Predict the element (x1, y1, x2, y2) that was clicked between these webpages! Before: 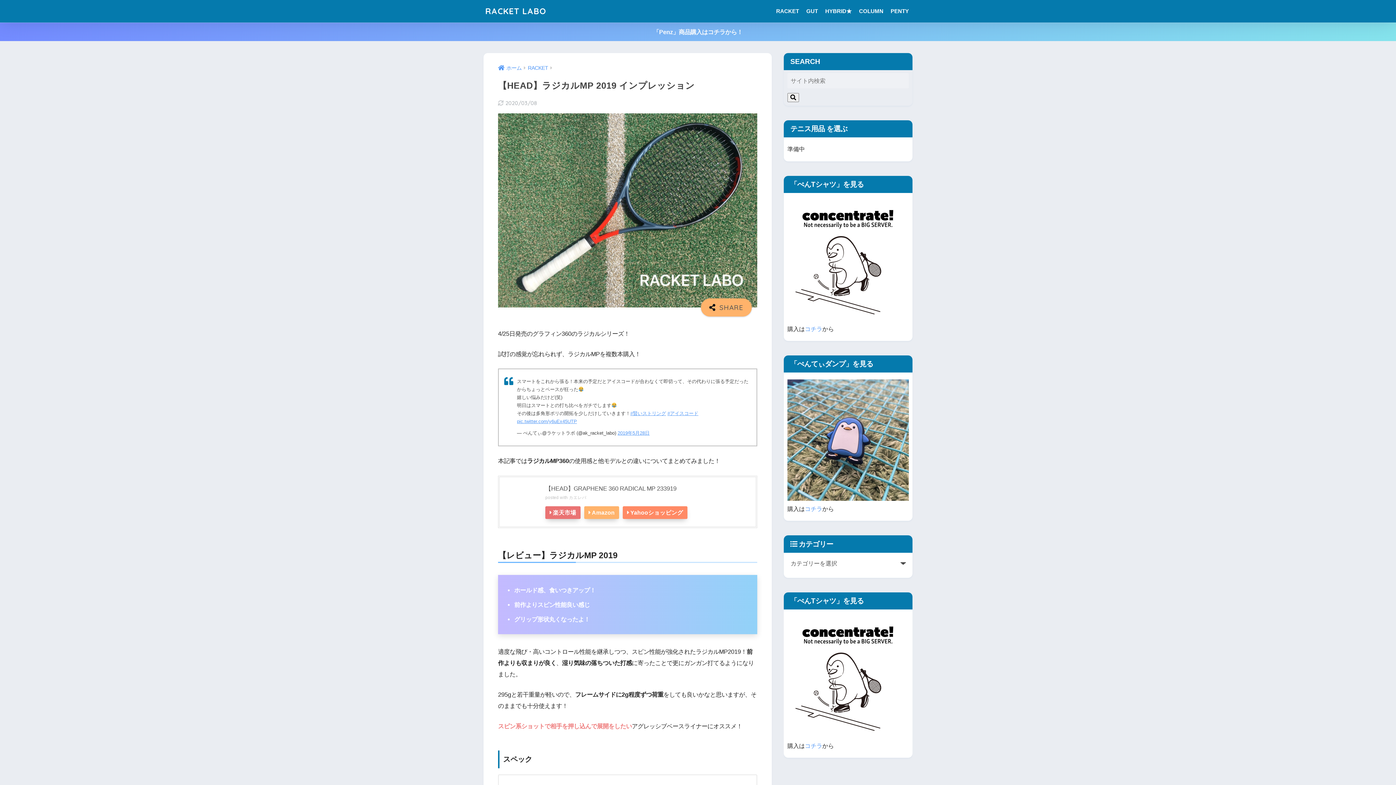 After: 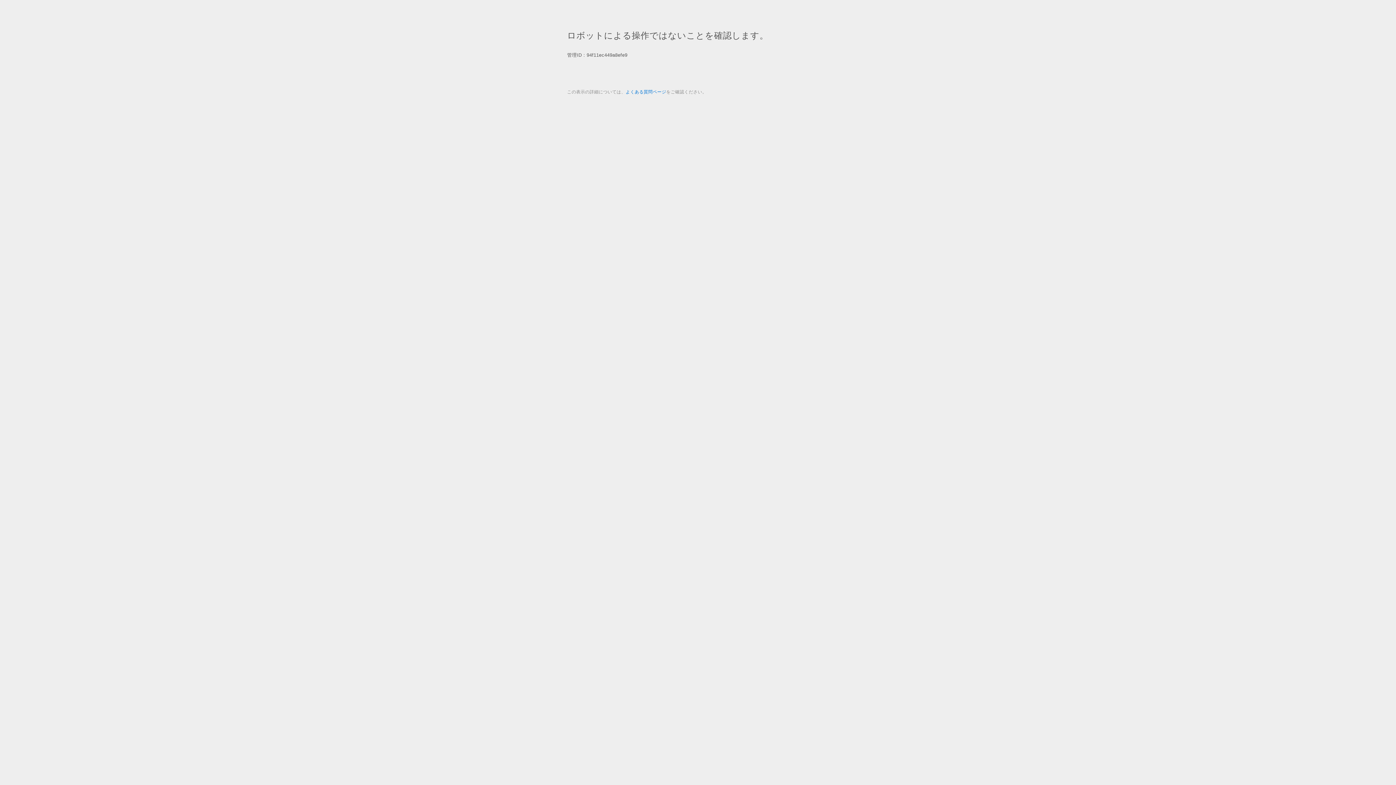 Action: label: 「Penz」商品購入はコチラから！ bbox: (0, 22, 1396, 41)